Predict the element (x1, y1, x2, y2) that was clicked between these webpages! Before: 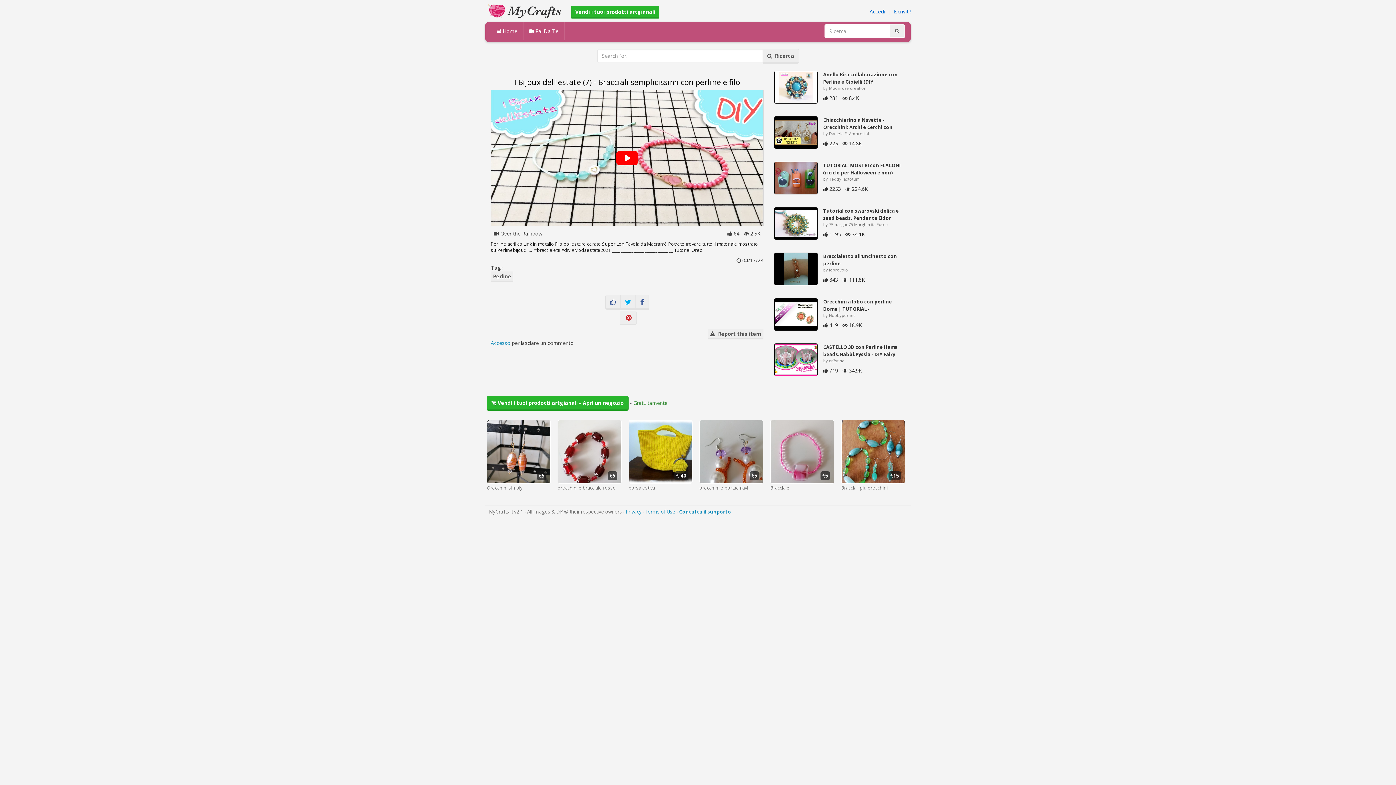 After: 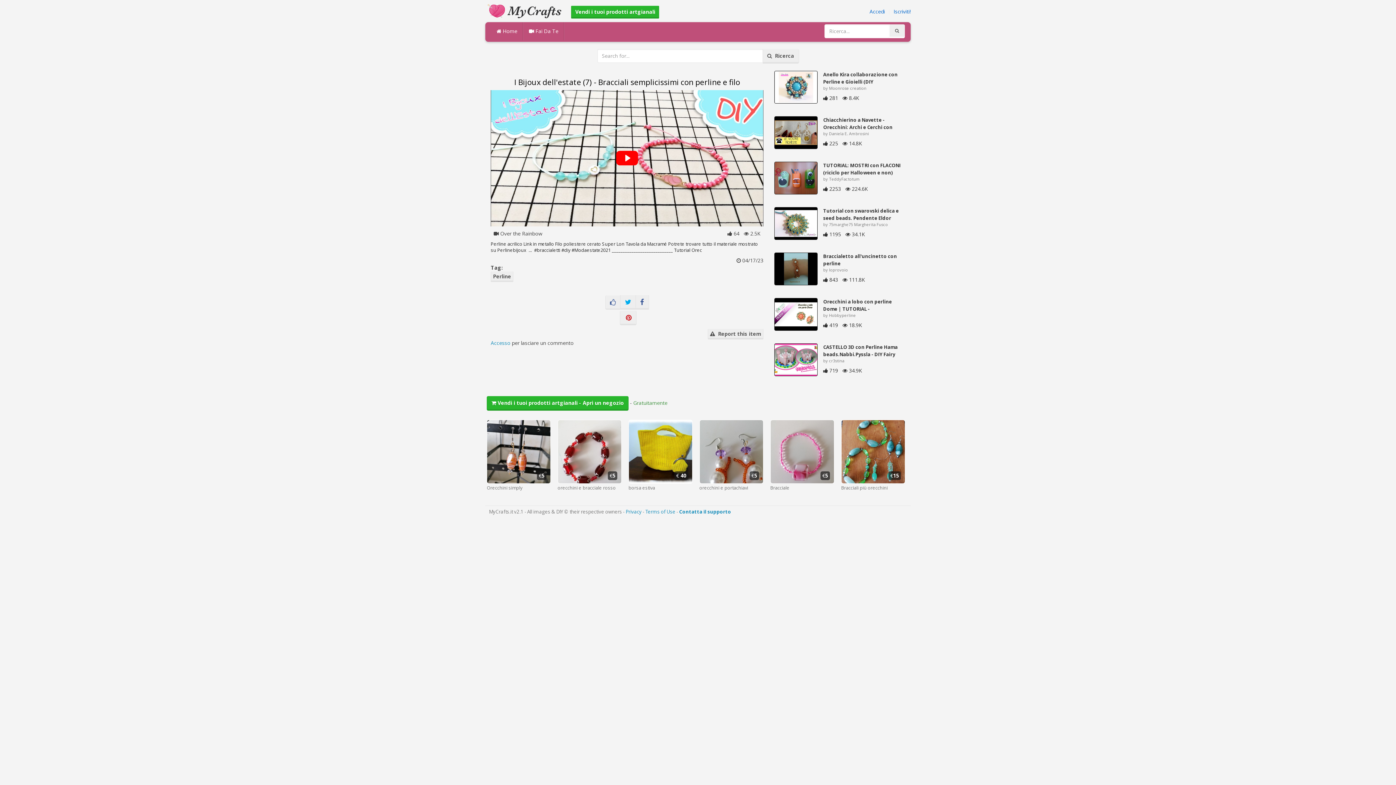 Action: bbox: (605, 295, 620, 309)